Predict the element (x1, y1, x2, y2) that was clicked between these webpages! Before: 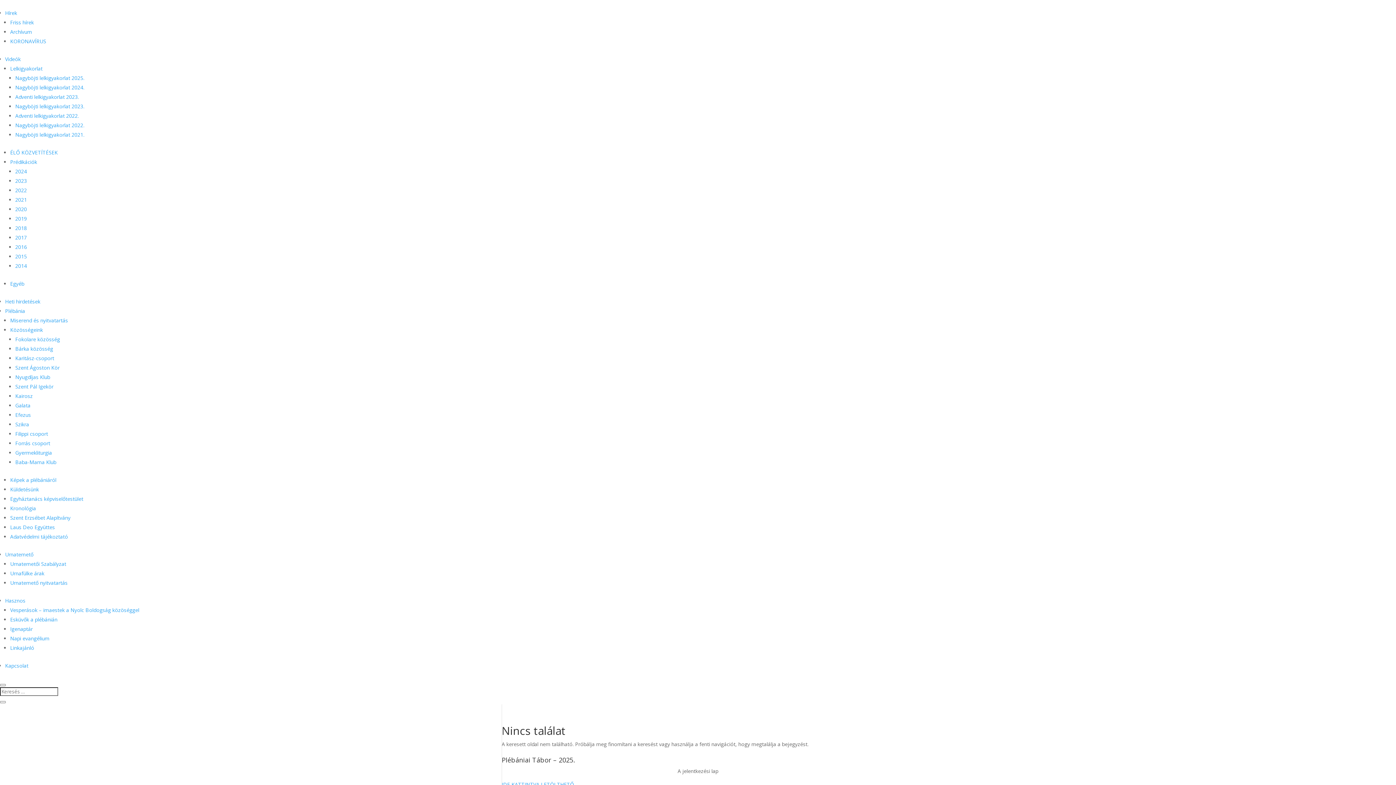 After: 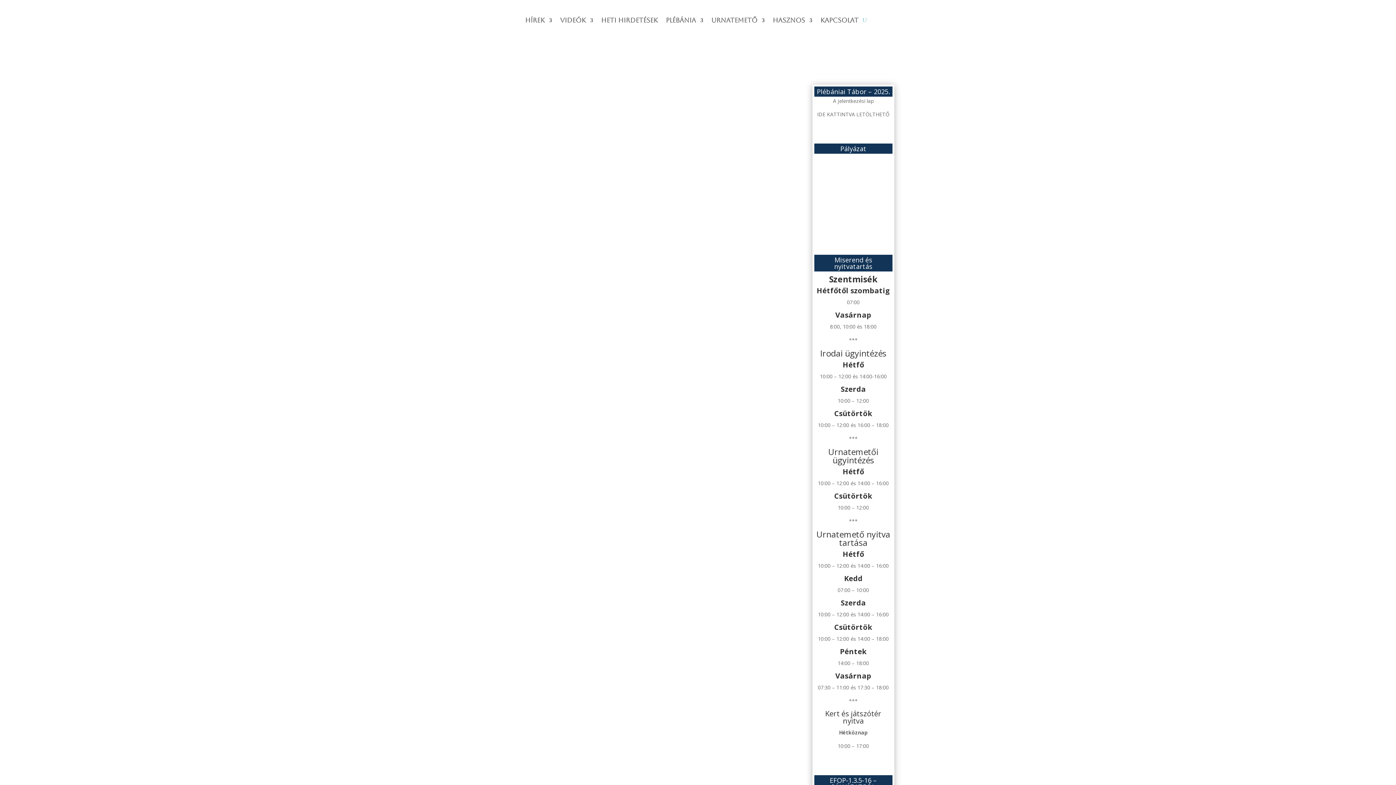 Action: label: Archívum bbox: (10, 28, 32, 35)